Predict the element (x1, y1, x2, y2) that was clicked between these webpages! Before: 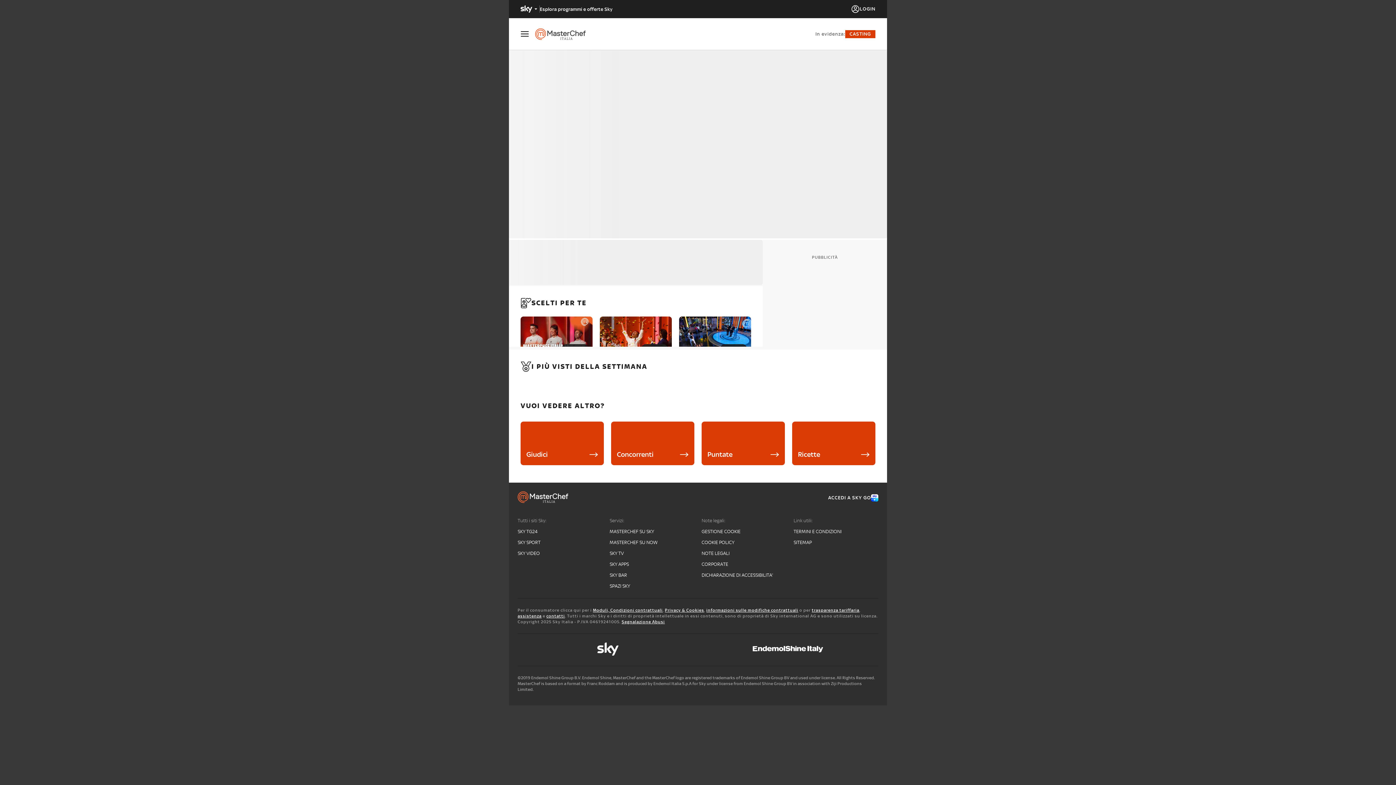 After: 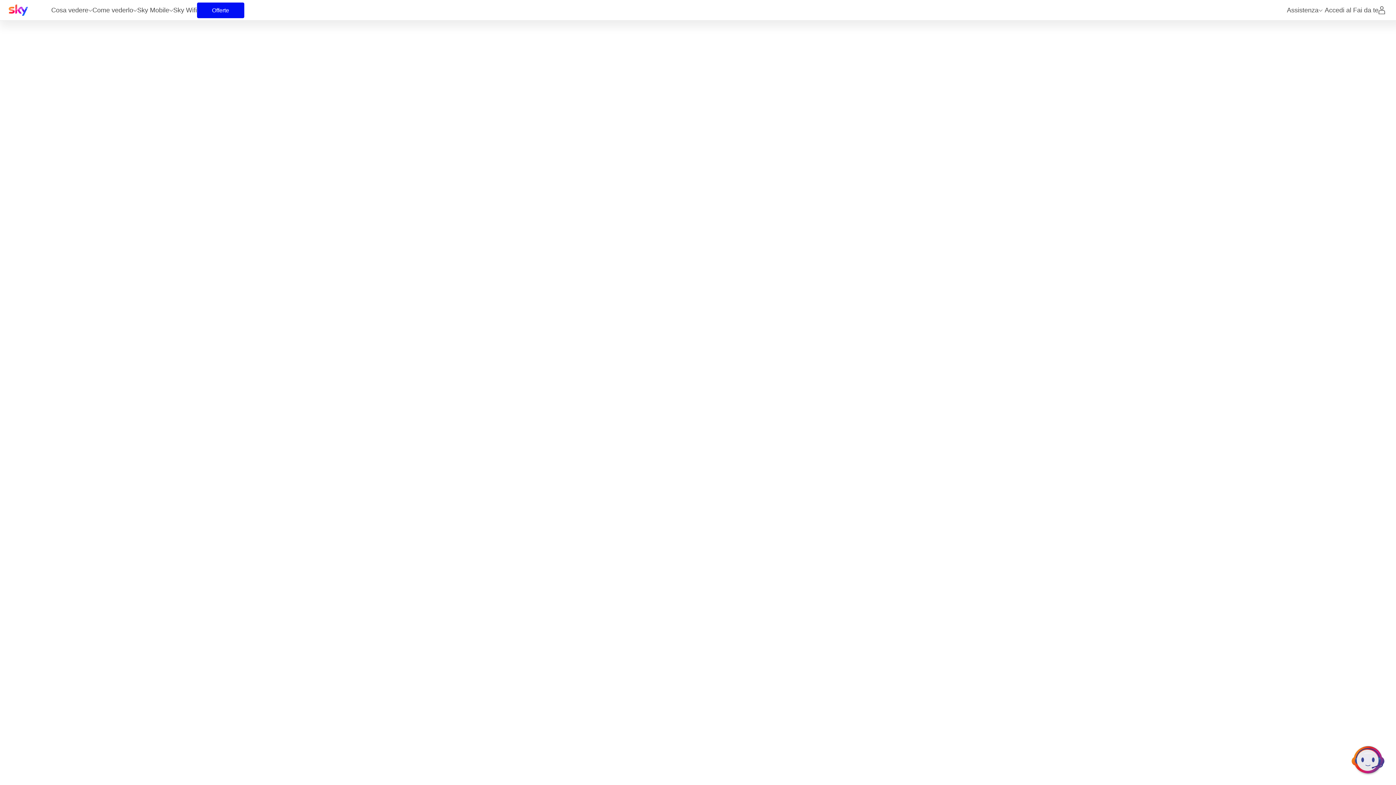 Action: bbox: (517, 613, 541, 618) label: assistenza